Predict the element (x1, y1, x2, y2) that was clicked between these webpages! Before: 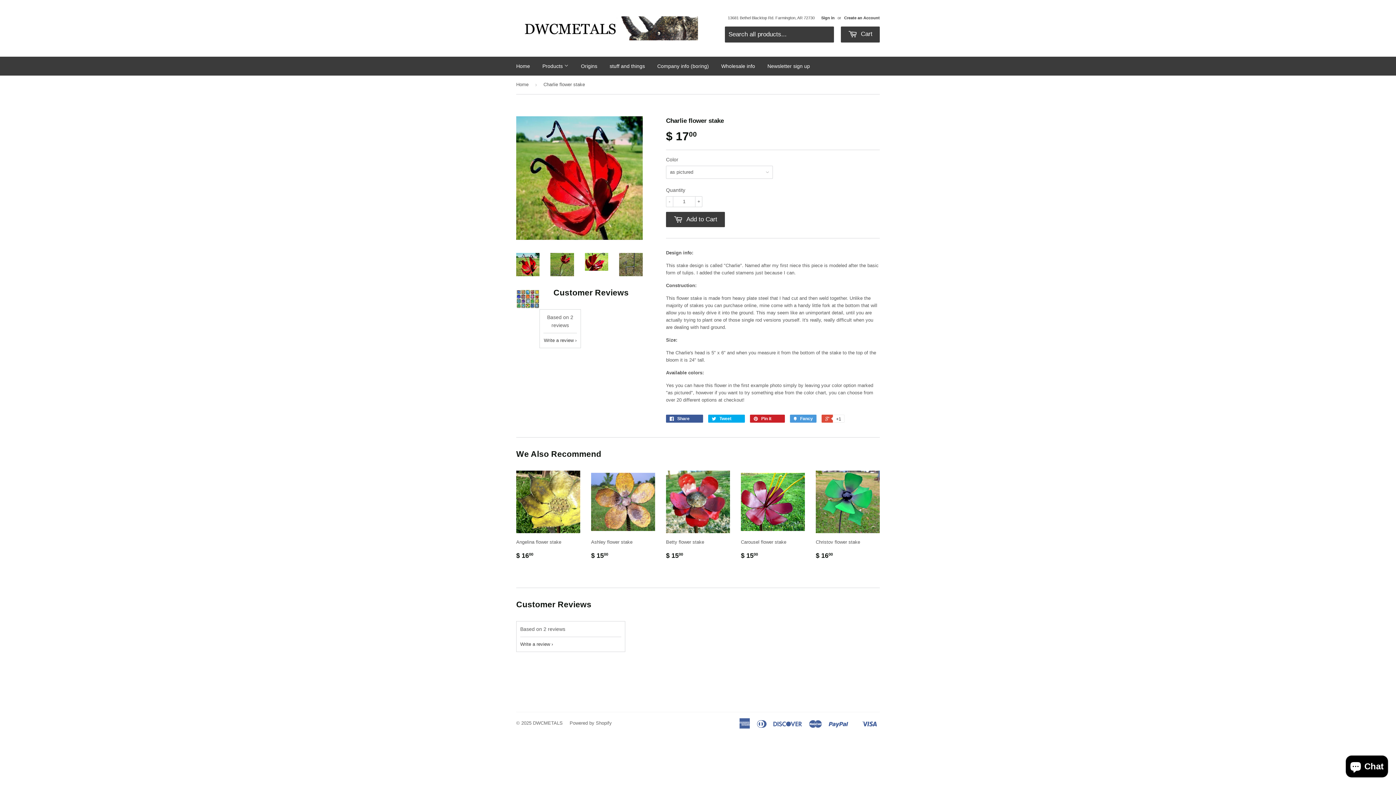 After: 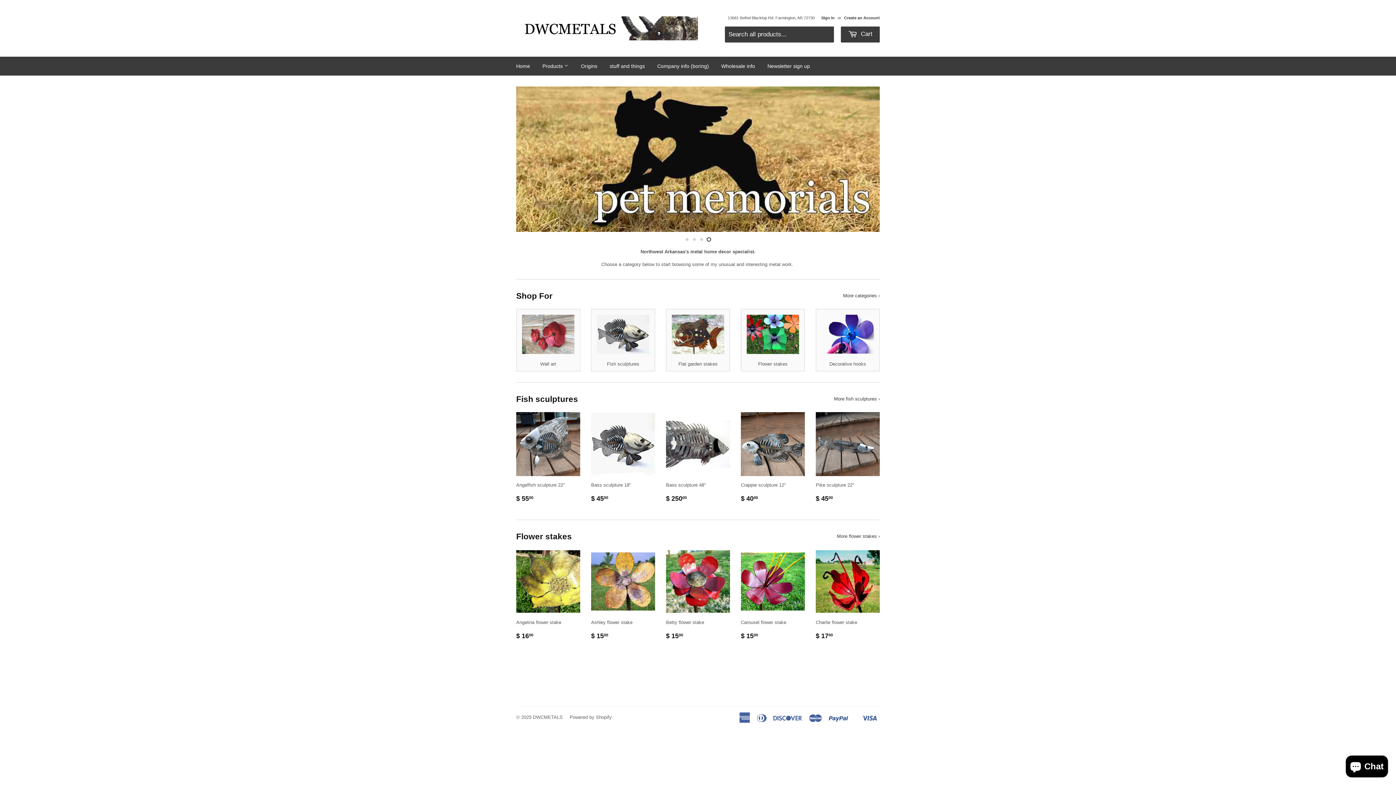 Action: label: Home bbox: (510, 56, 535, 75)